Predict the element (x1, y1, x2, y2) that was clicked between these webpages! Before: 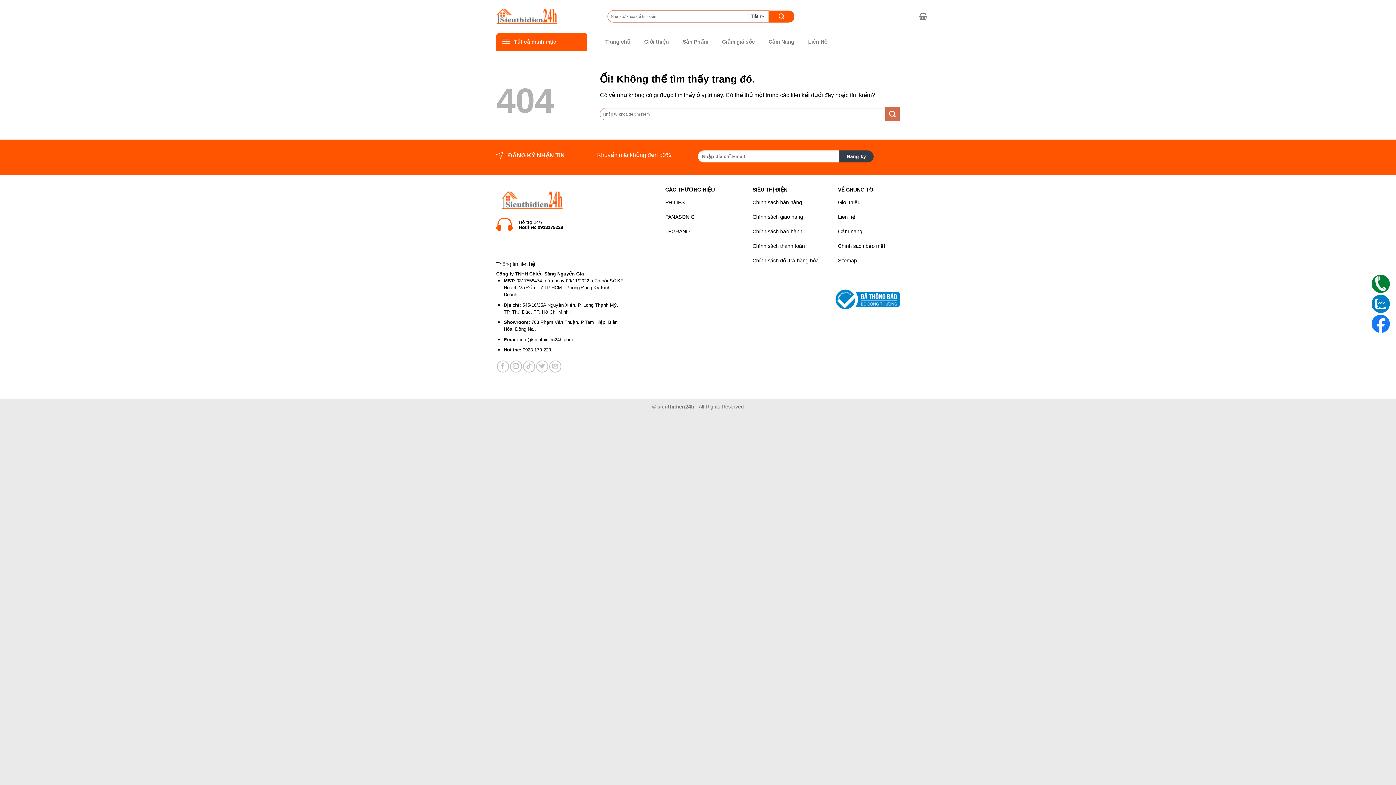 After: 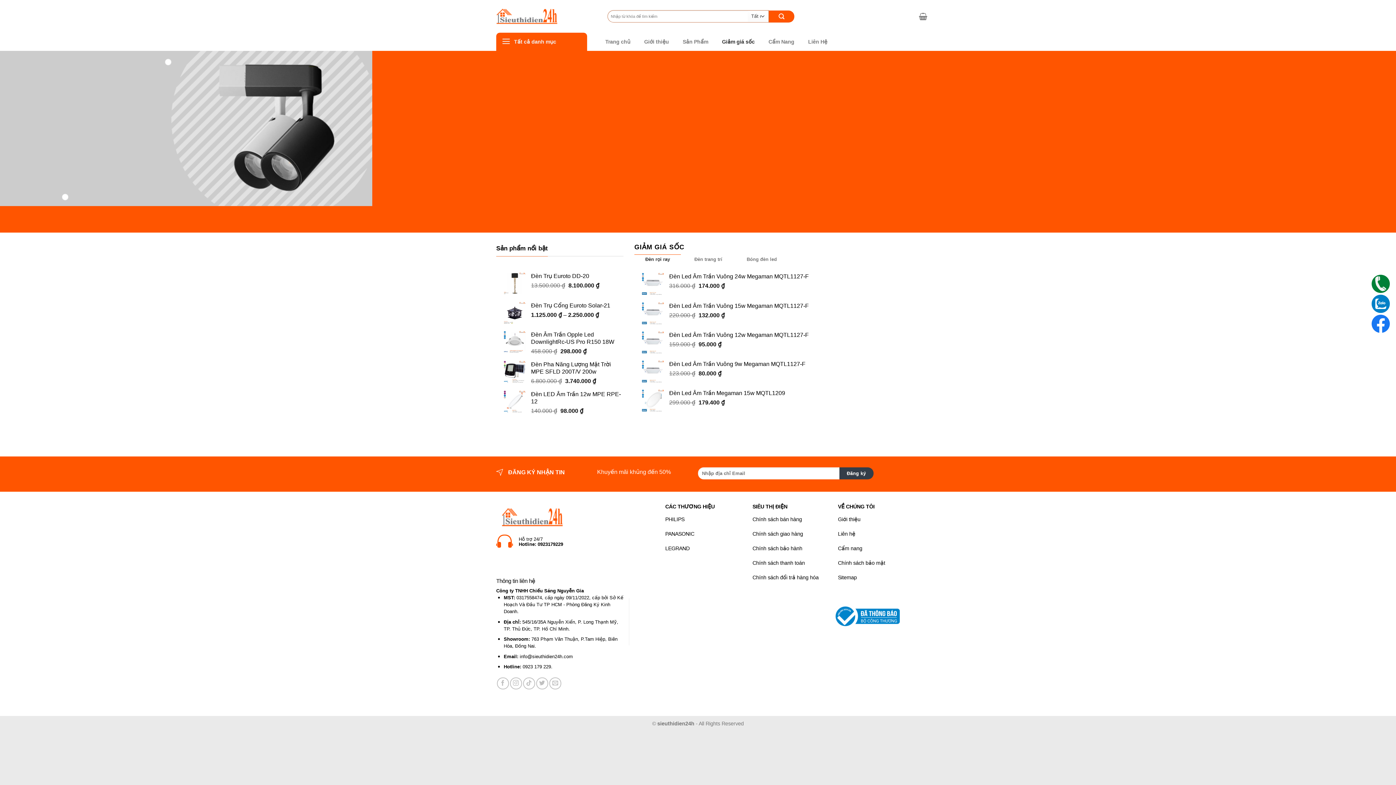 Action: bbox: (722, 35, 754, 48) label: Giảm giá sốc